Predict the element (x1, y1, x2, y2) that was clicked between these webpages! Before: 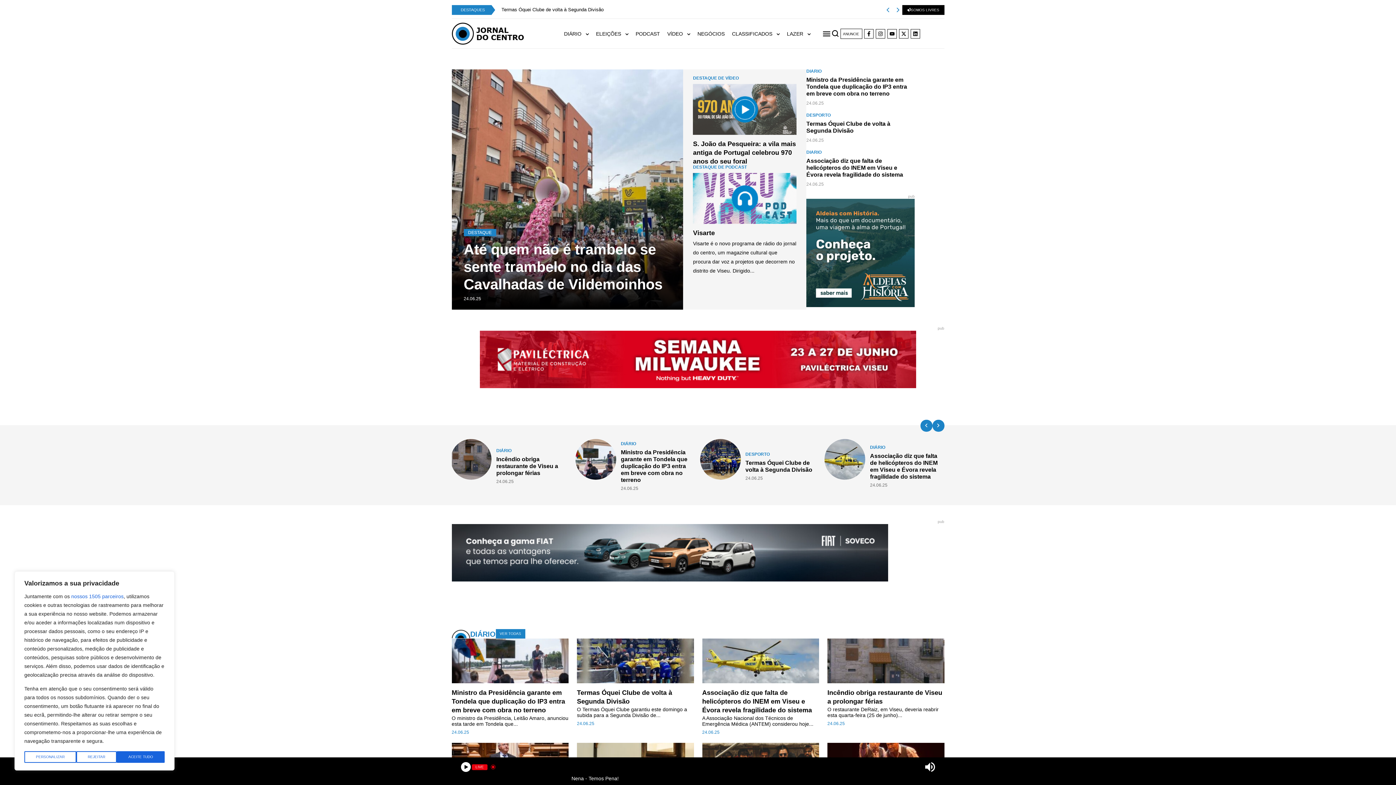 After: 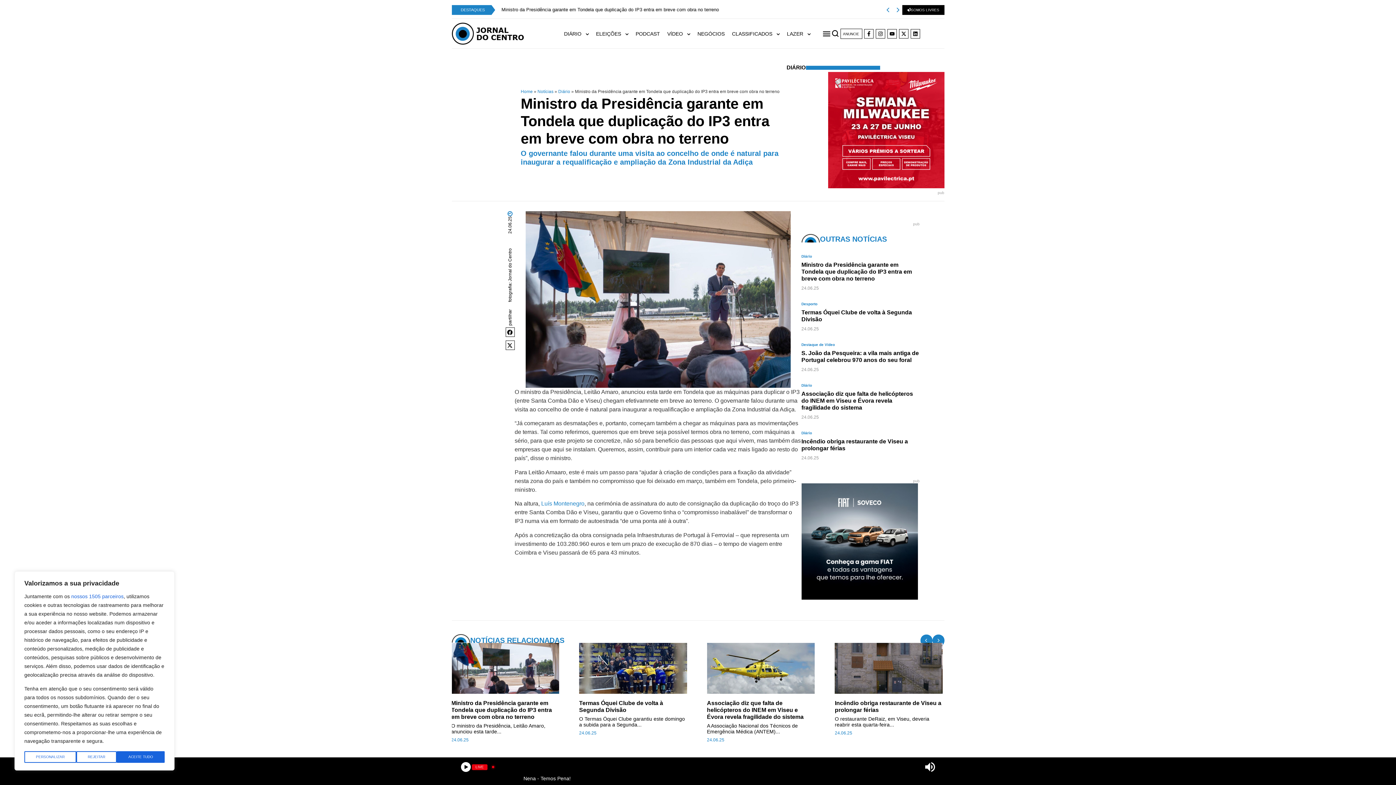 Action: bbox: (806, 76, 914, 97) label: Ministro da Presidência garante em Tondela que duplicação do IP3 entra em breve com obra no terreno